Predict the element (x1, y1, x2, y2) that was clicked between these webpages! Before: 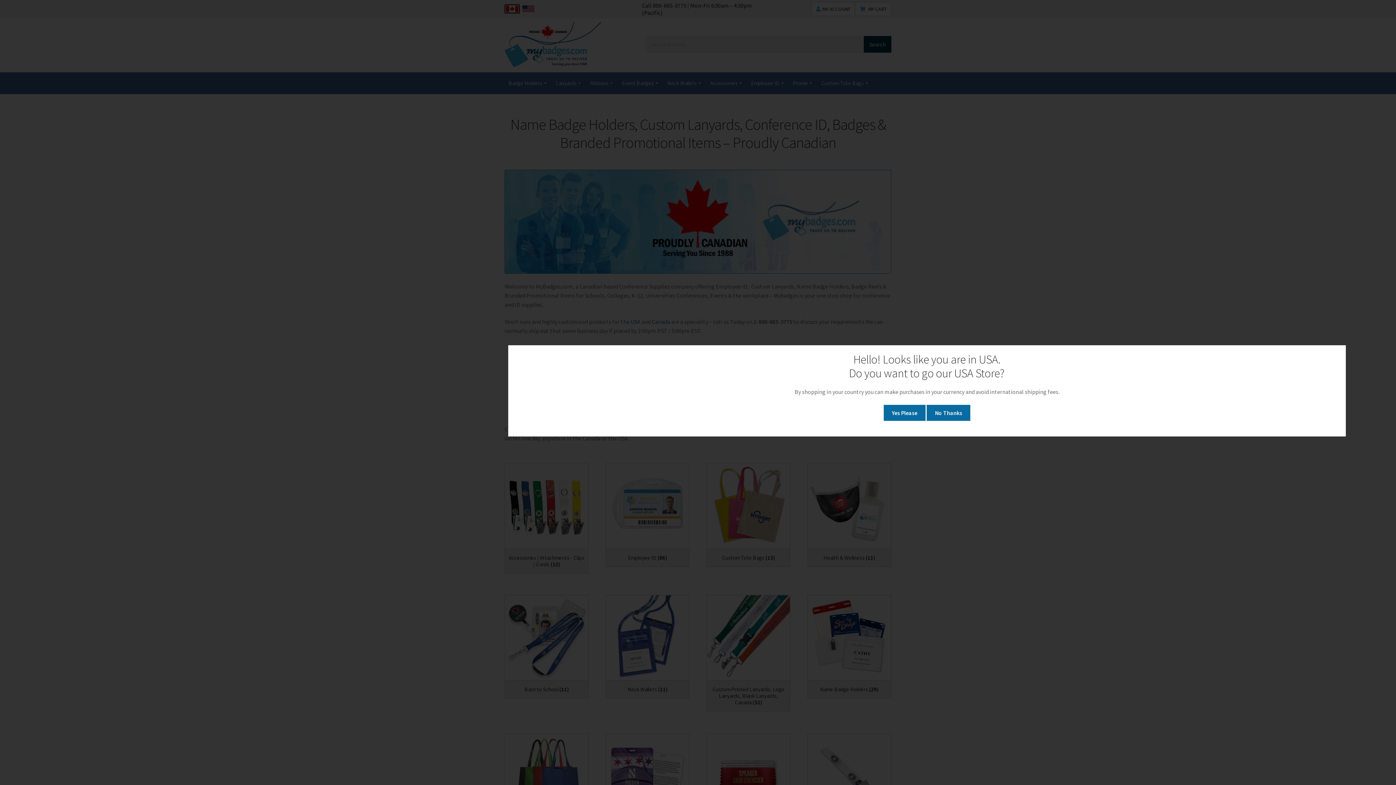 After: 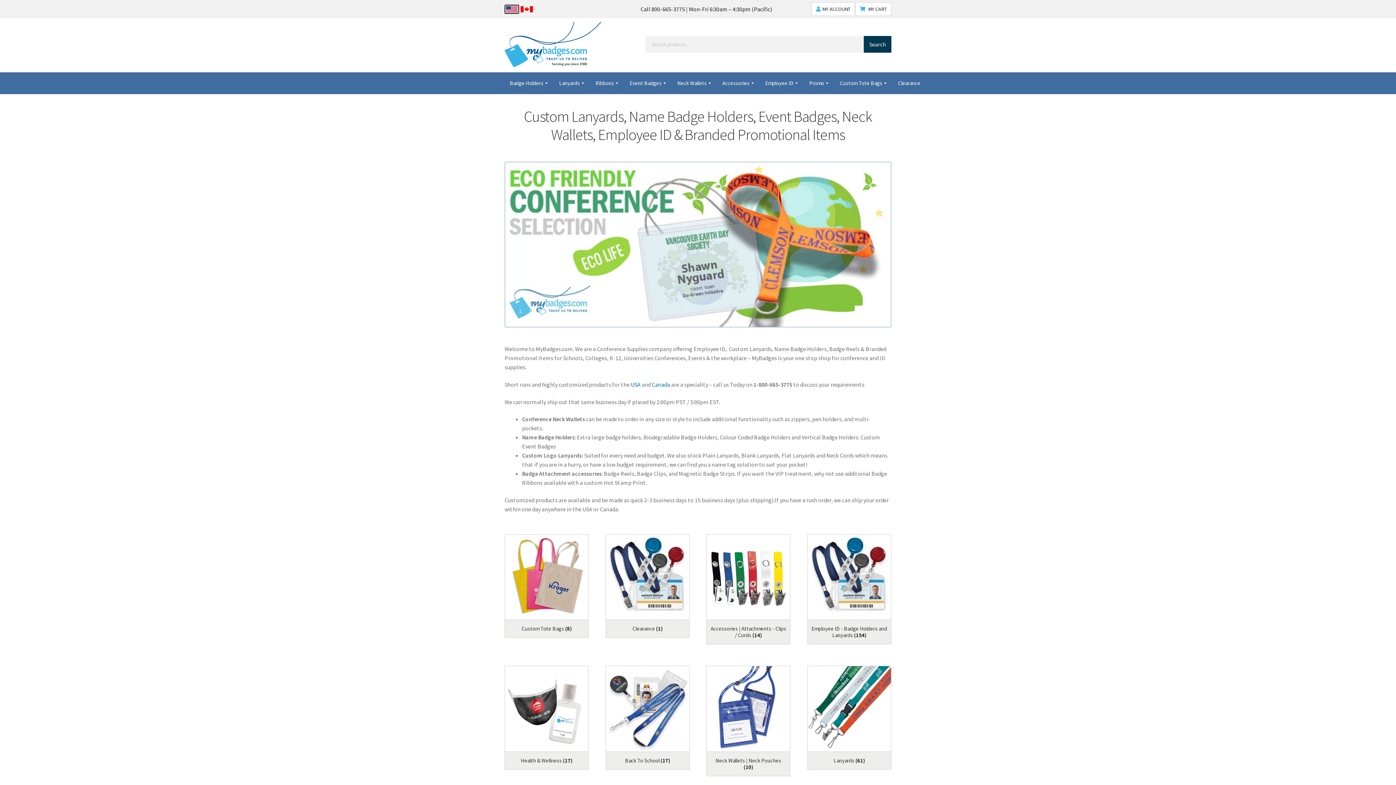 Action: bbox: (883, 404, 925, 421) label: Yes Please